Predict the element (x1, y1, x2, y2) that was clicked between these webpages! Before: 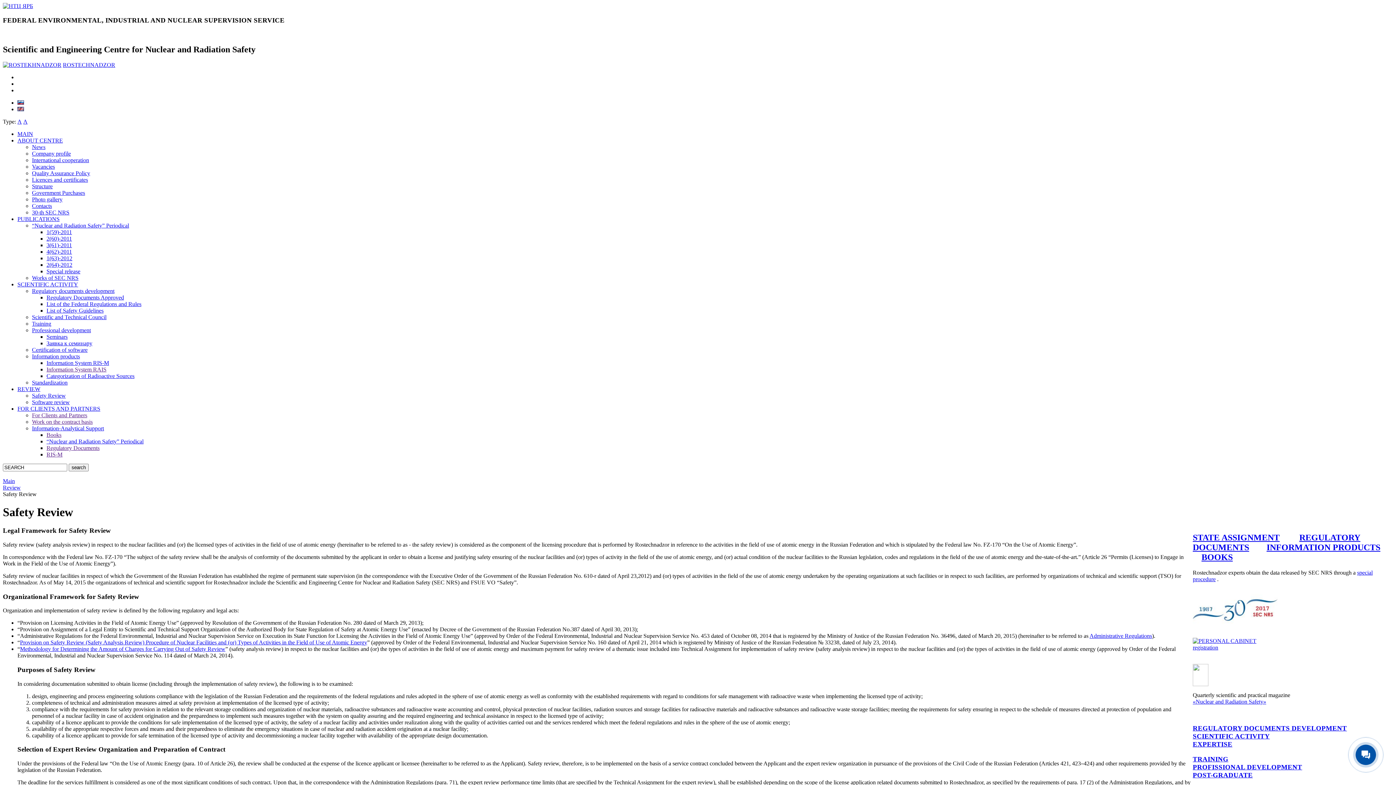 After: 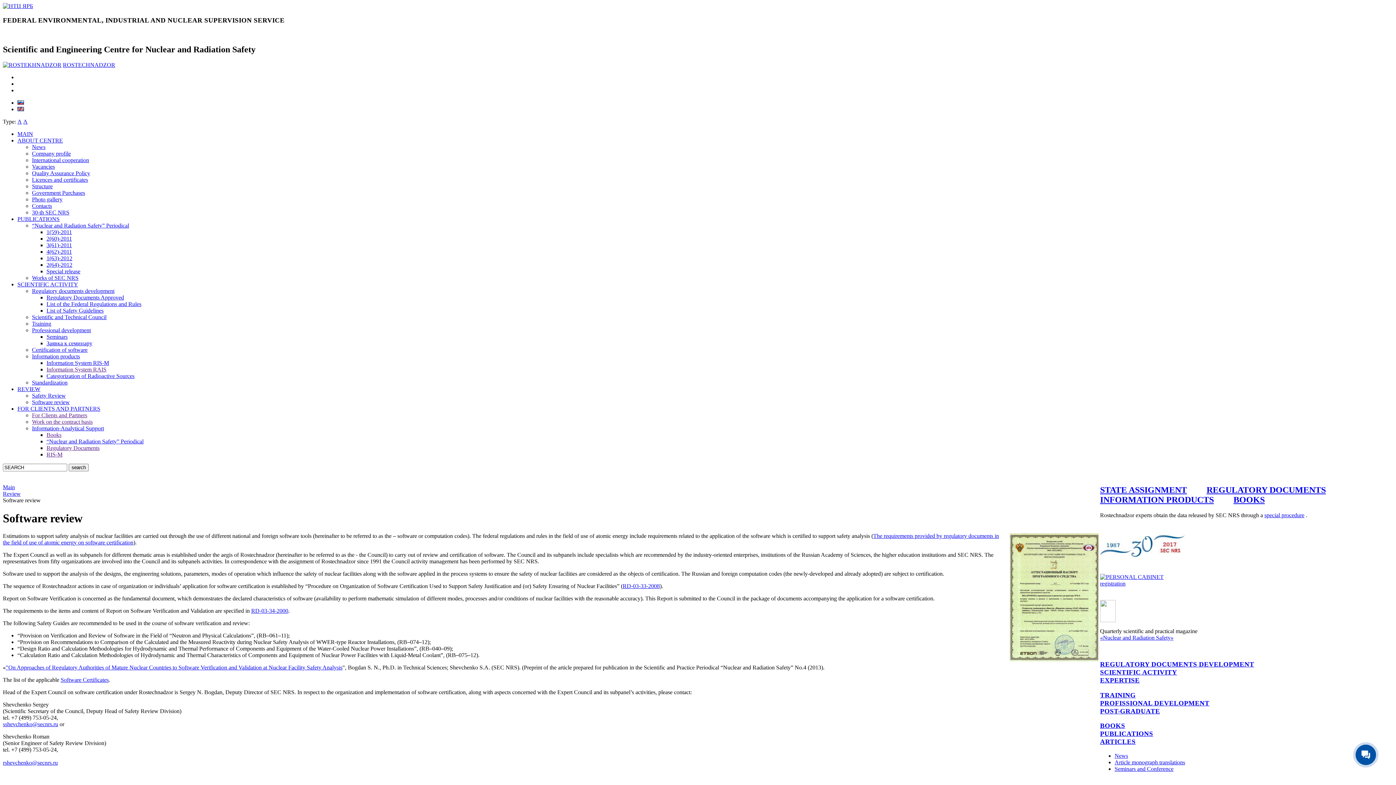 Action: label: Software review bbox: (32, 399, 69, 405)